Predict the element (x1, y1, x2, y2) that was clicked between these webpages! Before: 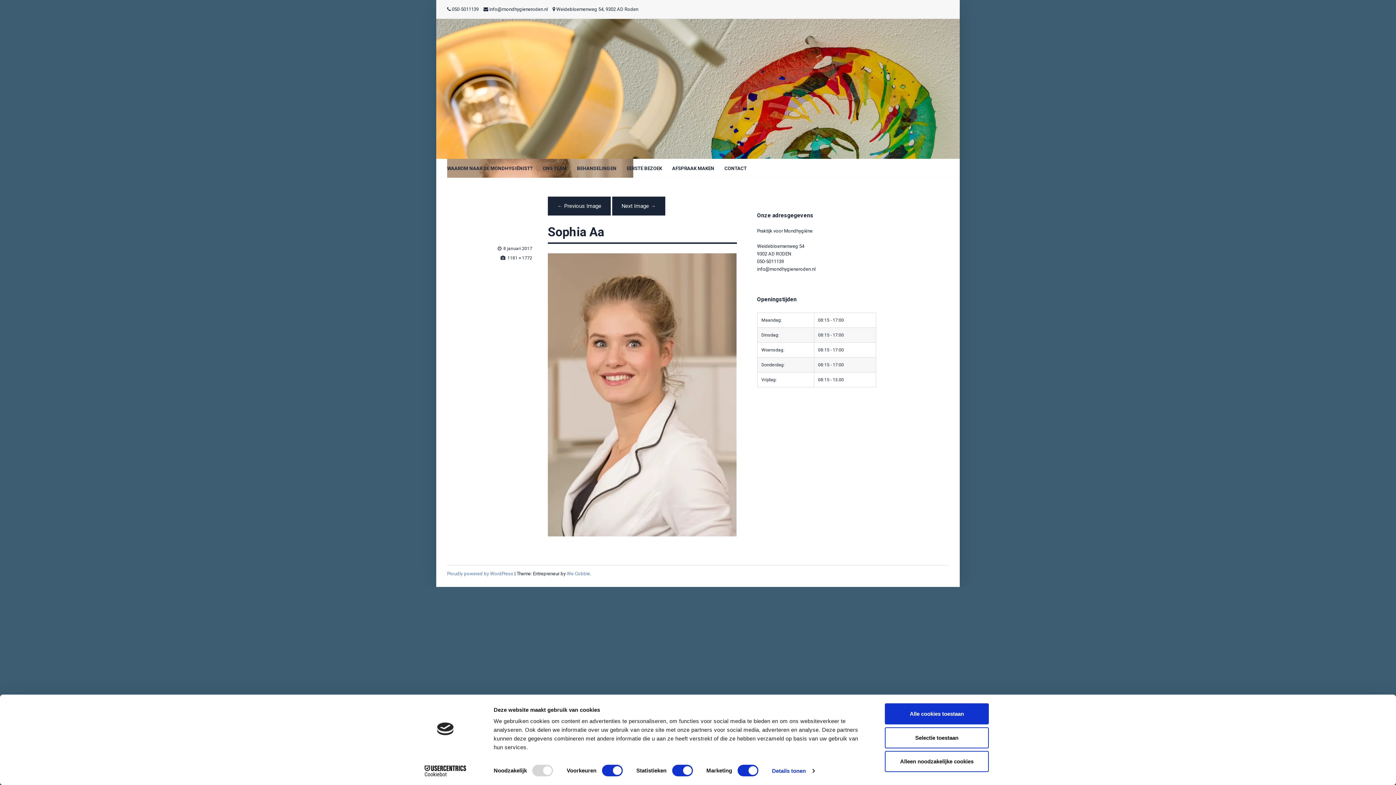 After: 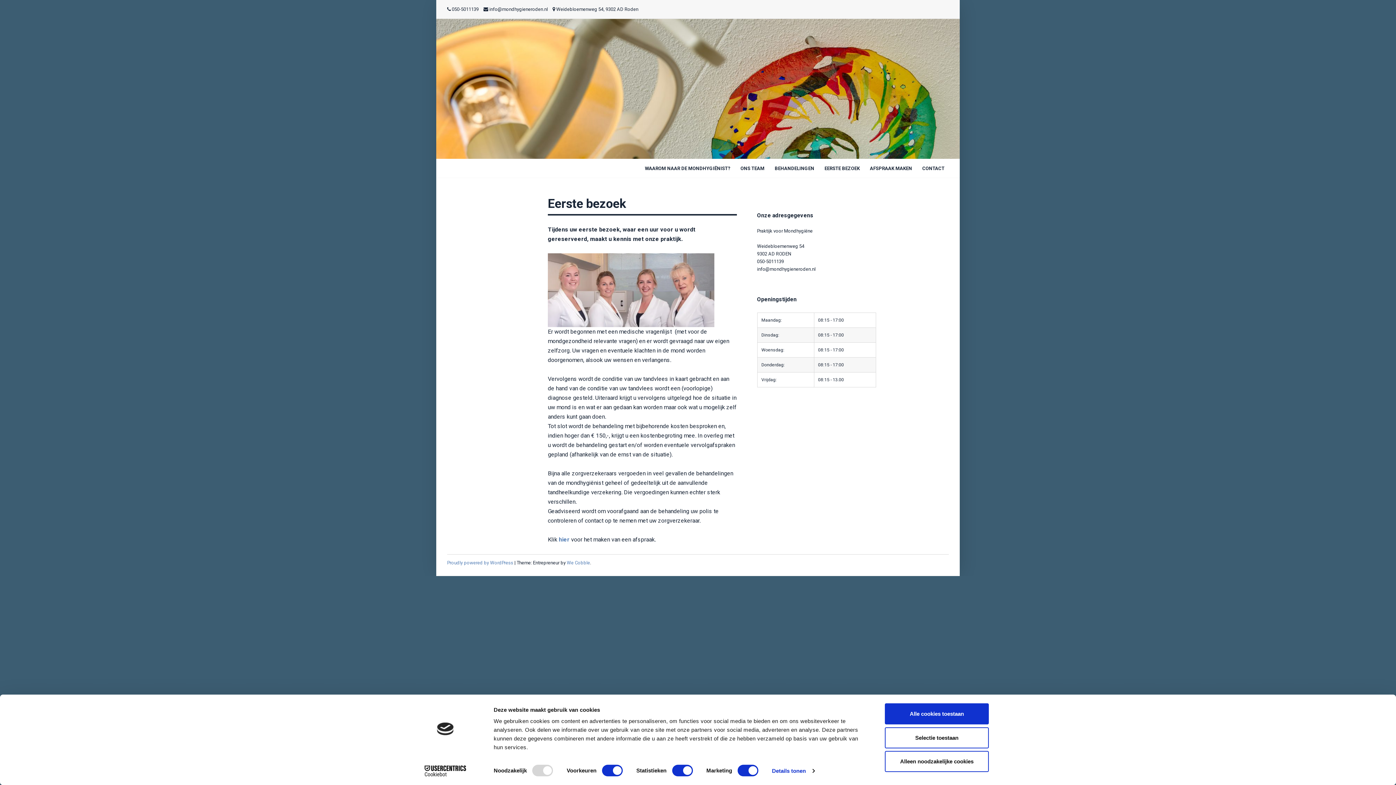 Action: bbox: (626, 164, 662, 172) label: EERSTE BEZOEK